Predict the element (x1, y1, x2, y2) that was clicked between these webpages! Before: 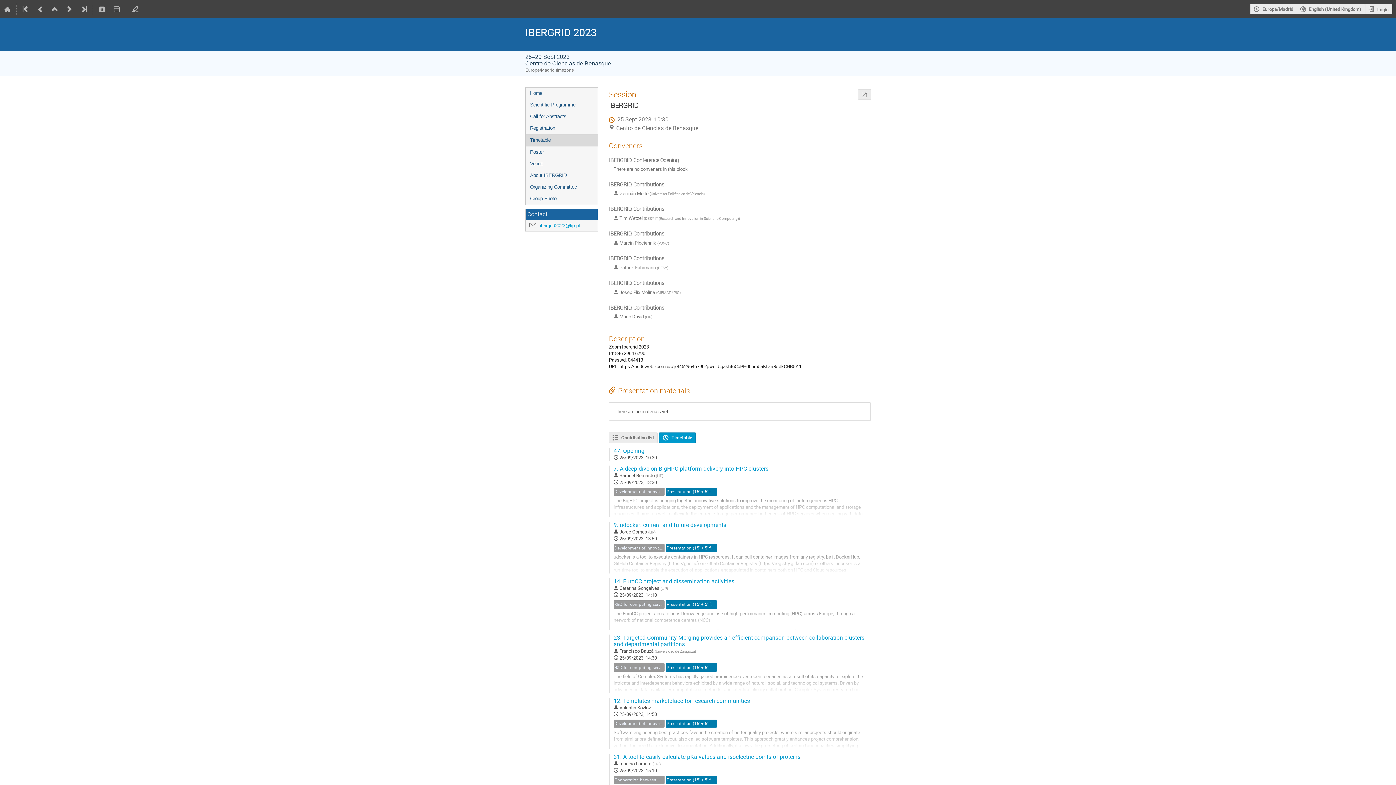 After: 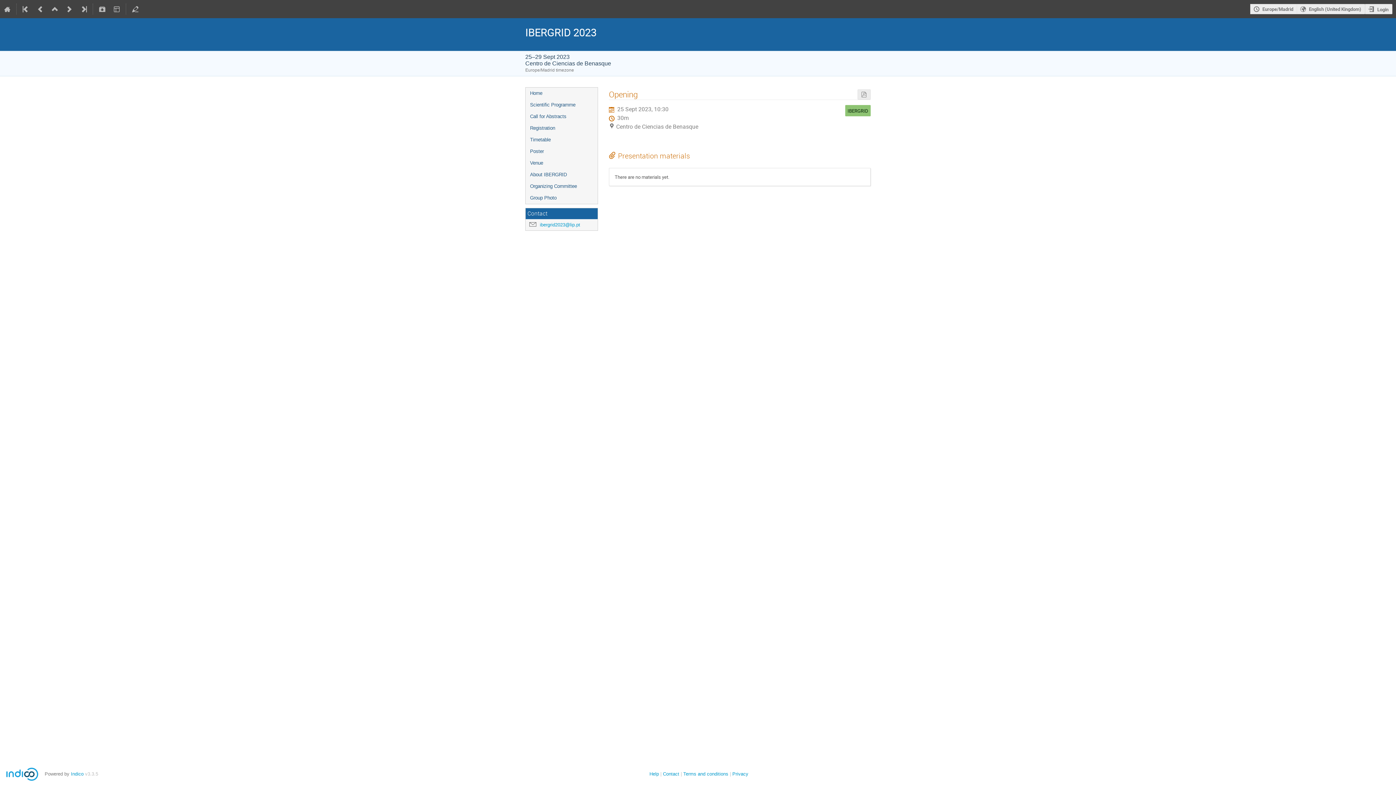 Action: bbox: (613, 447, 644, 454) label: 47. Opening